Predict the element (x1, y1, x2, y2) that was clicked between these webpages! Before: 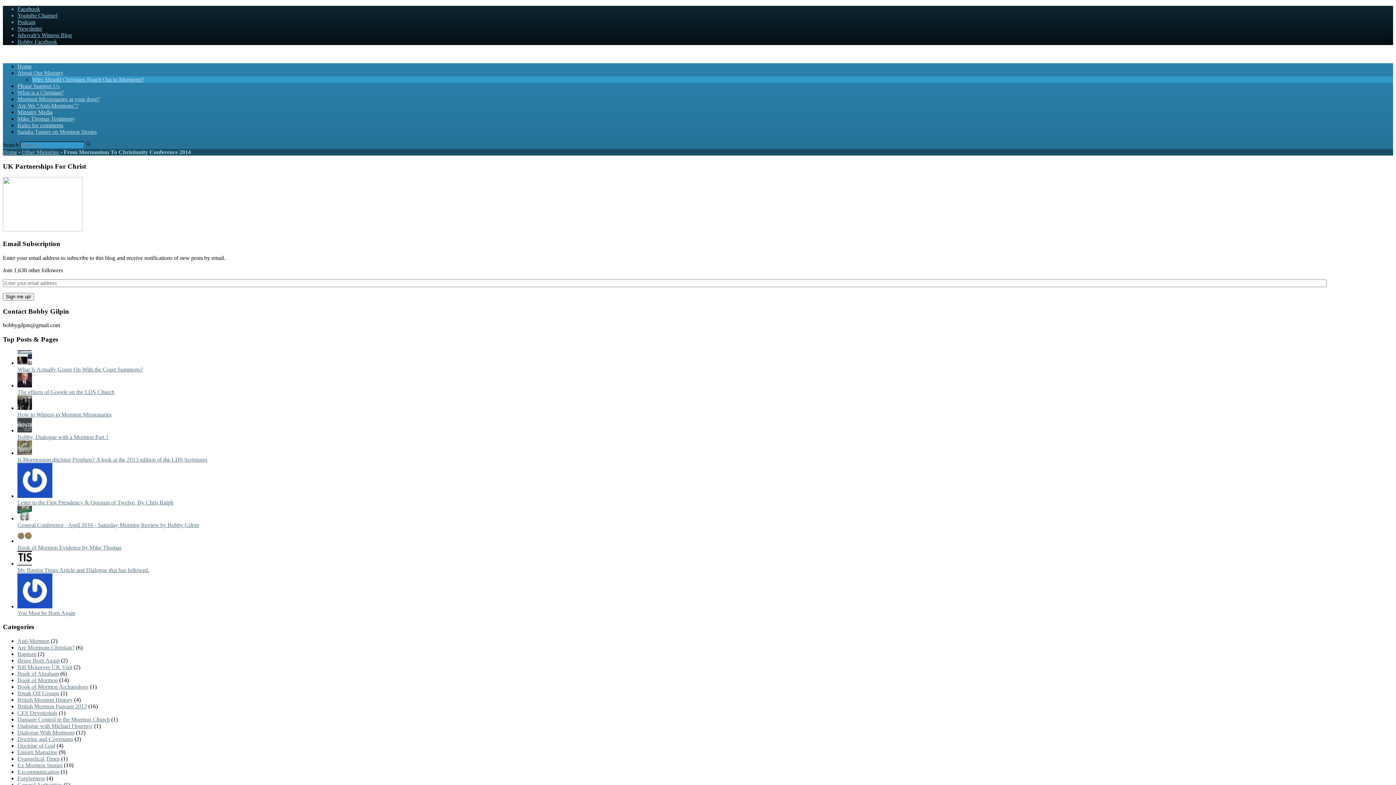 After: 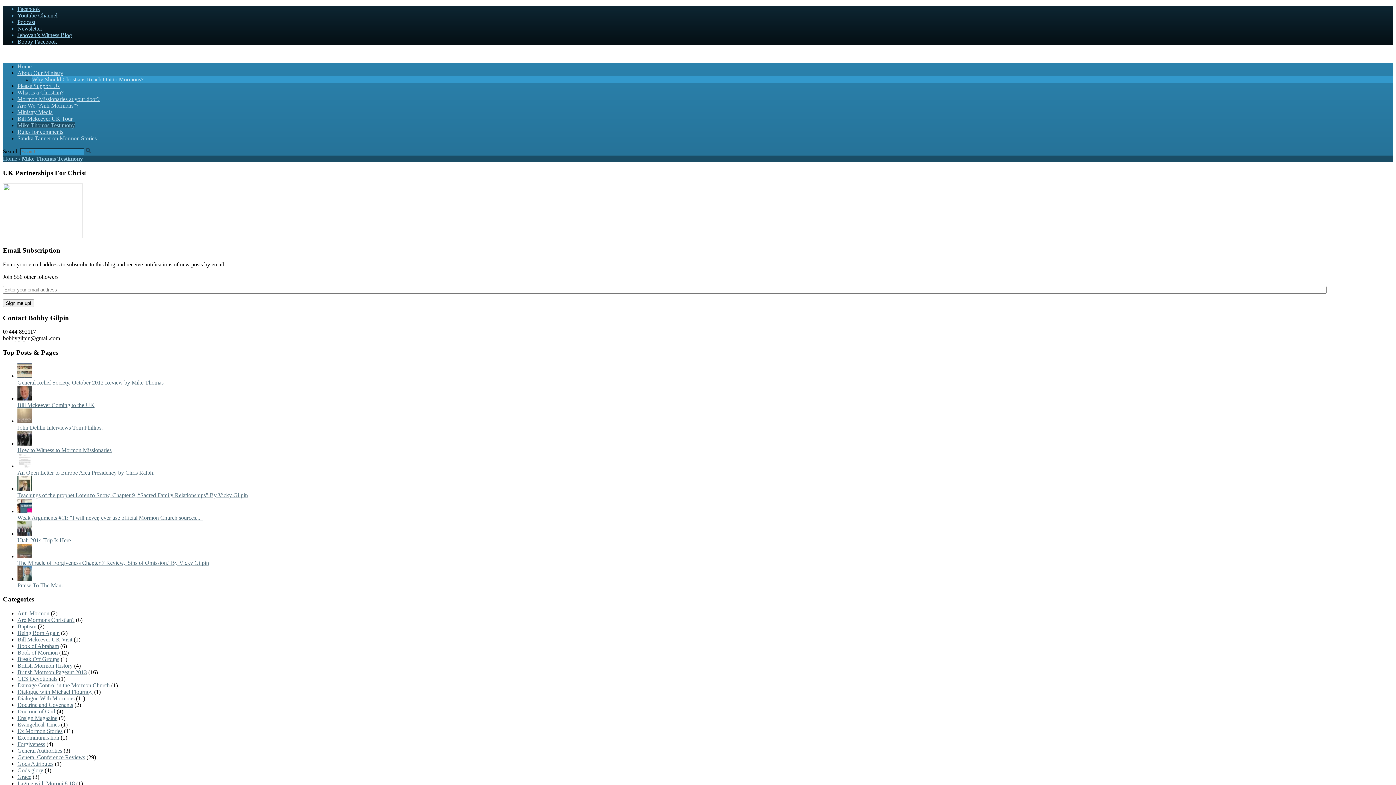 Action: label: Mike Thomas Testimony bbox: (17, 115, 74, 121)